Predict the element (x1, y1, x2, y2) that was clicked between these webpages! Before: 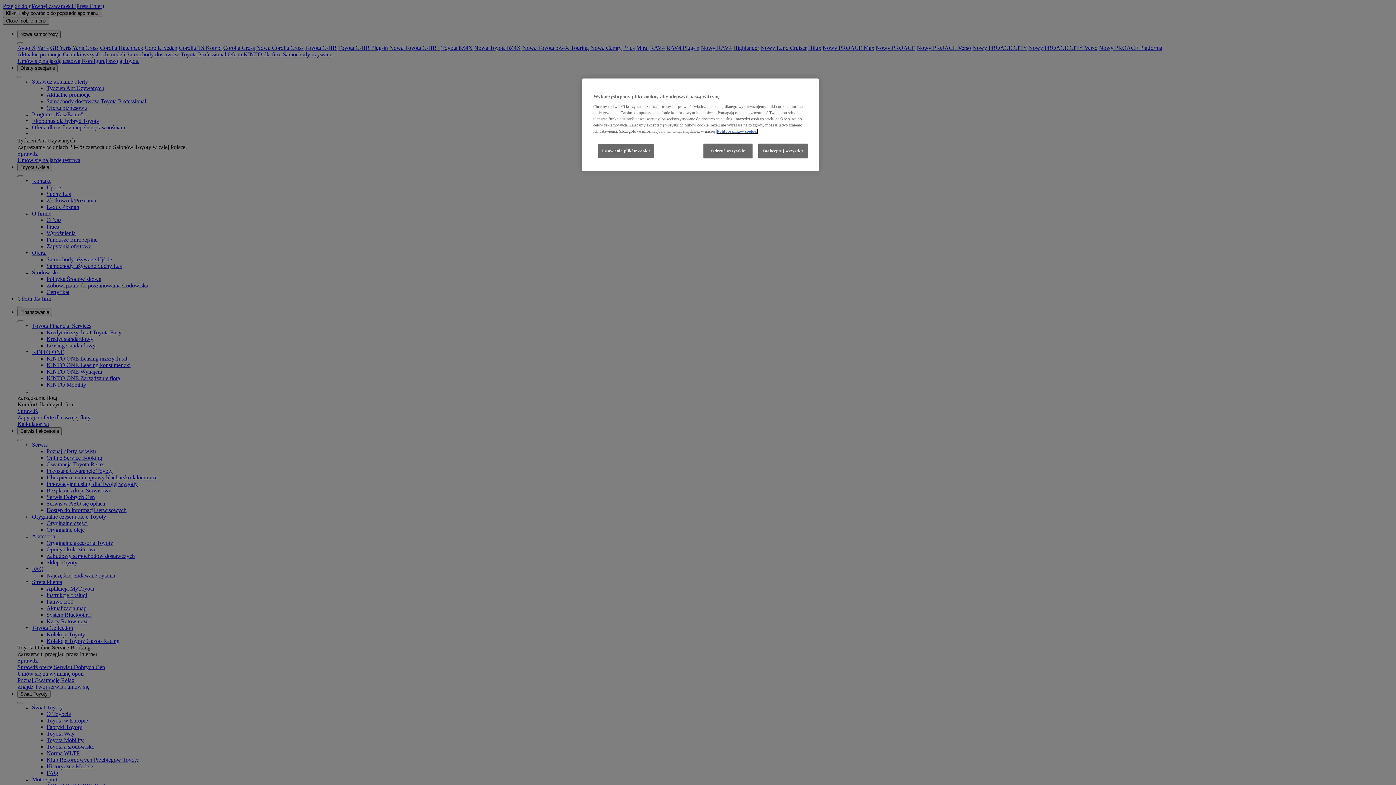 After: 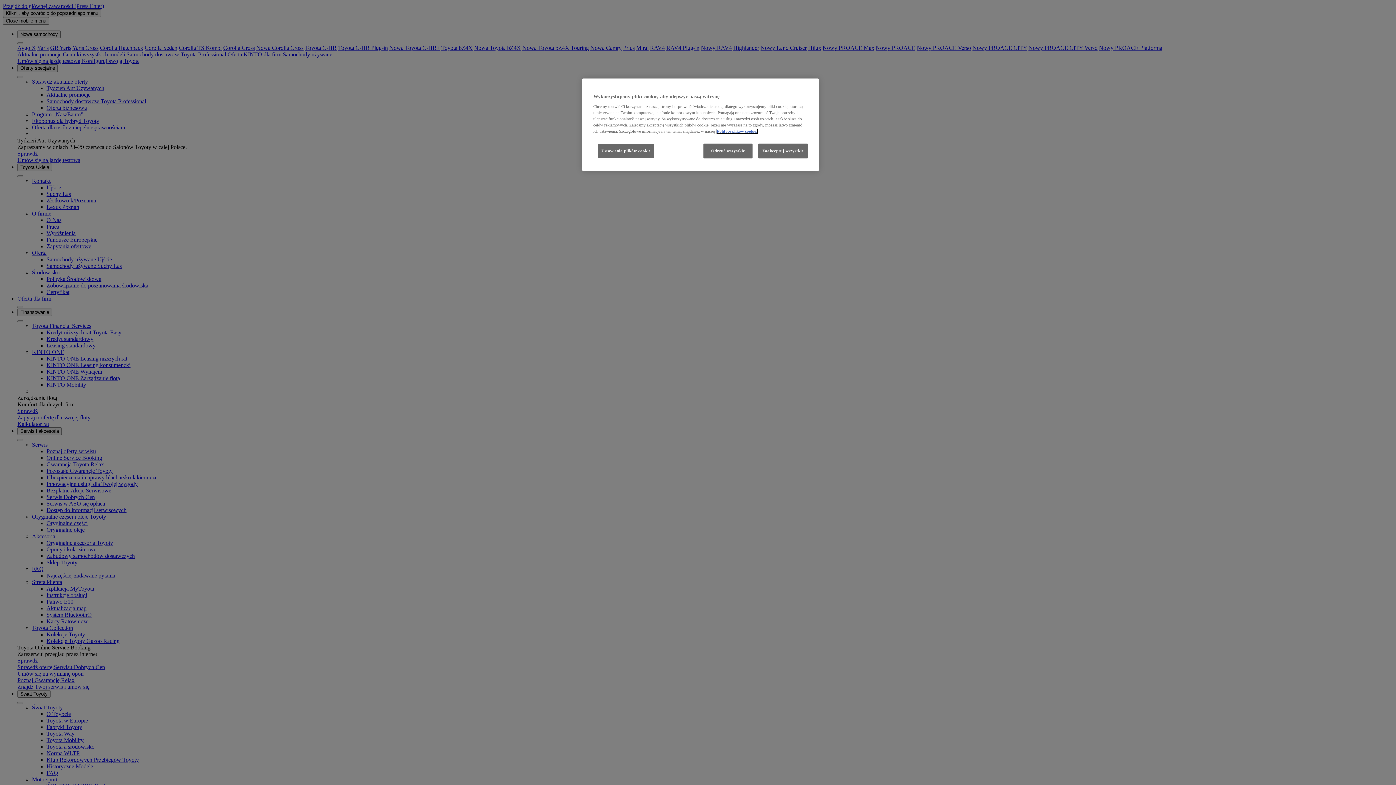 Action: bbox: (717, 129, 757, 133) label: Więcej informacji o Twojej prywatności, otwiera się w nowym oknie